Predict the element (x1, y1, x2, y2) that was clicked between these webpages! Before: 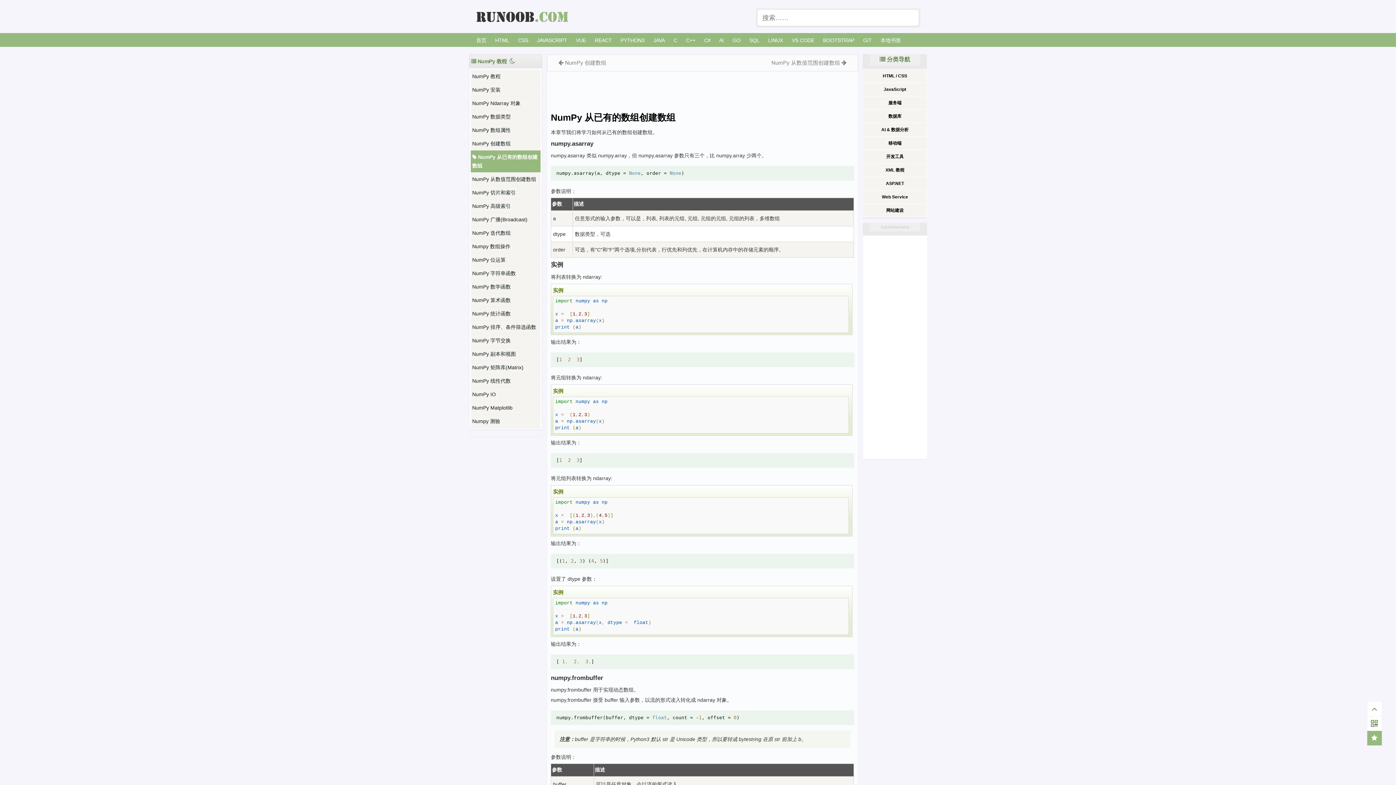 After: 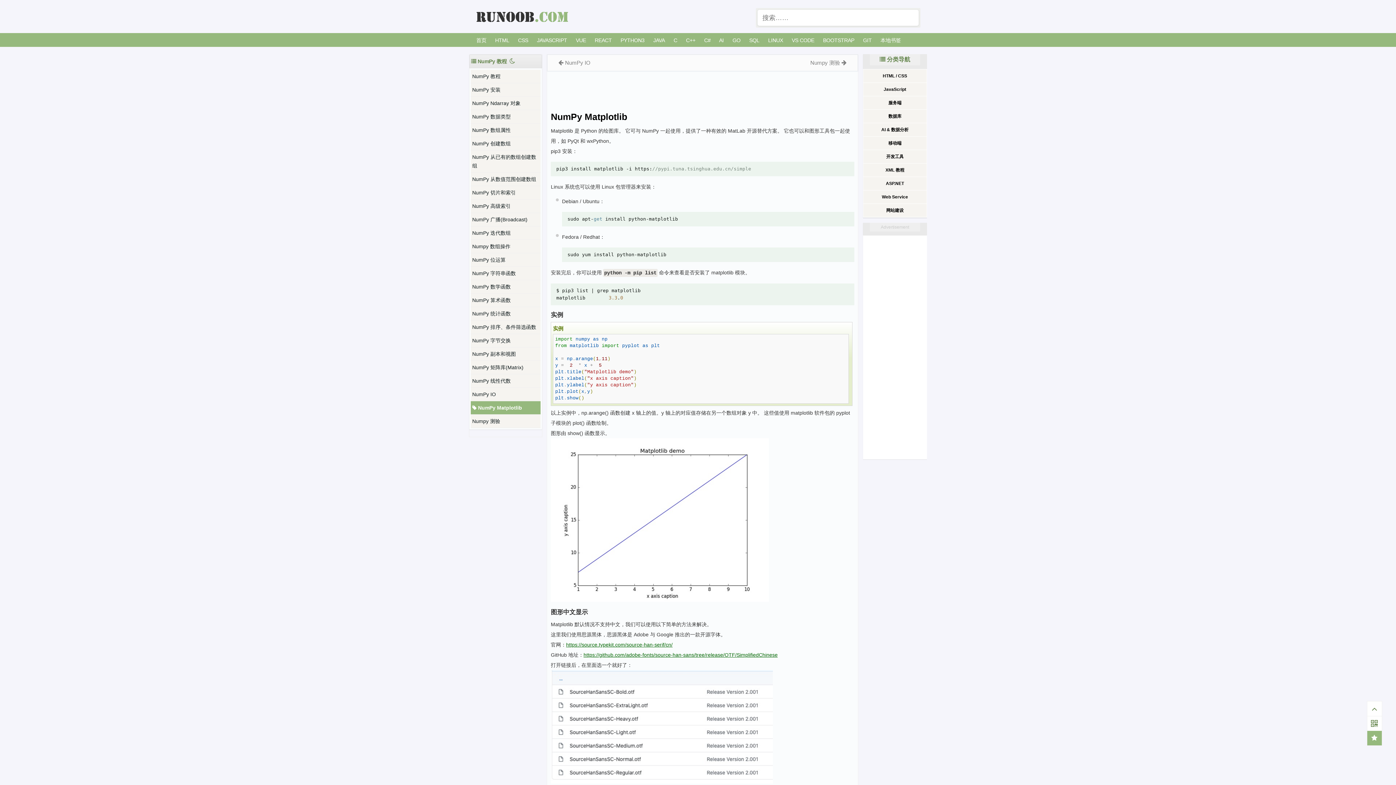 Action: label: NumPy Matplotlib bbox: (470, 401, 540, 414)